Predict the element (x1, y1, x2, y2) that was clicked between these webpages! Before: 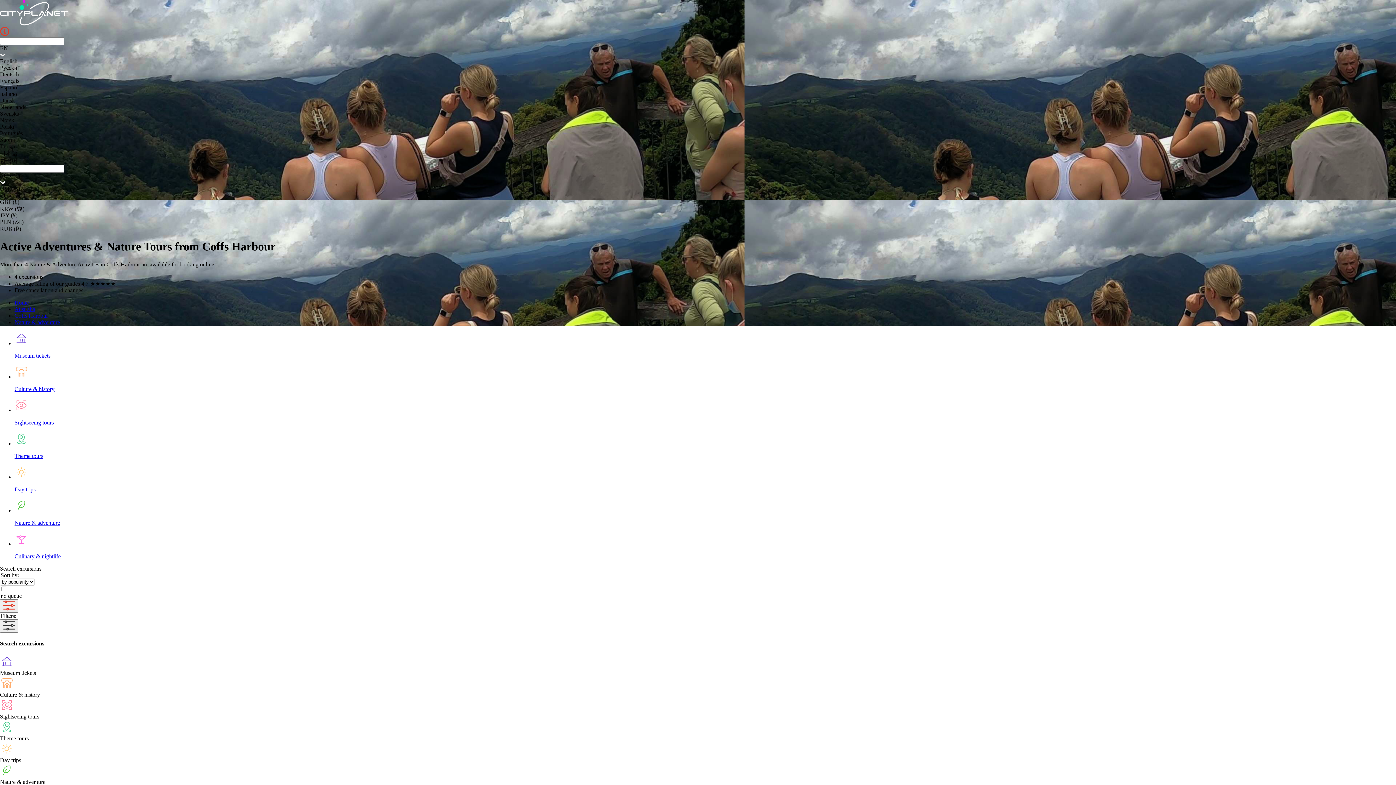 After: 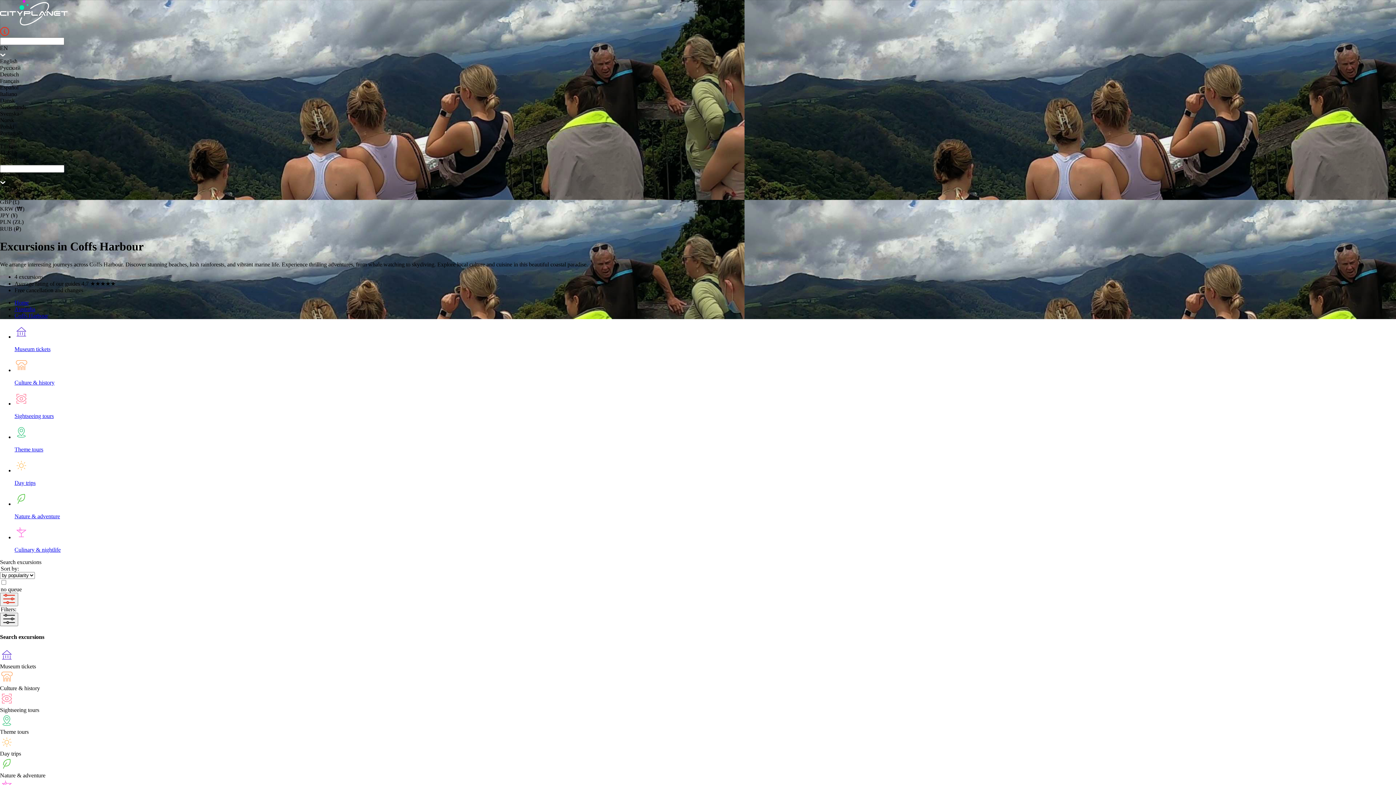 Action: label: Coffs Harbour bbox: (14, 312, 48, 318)